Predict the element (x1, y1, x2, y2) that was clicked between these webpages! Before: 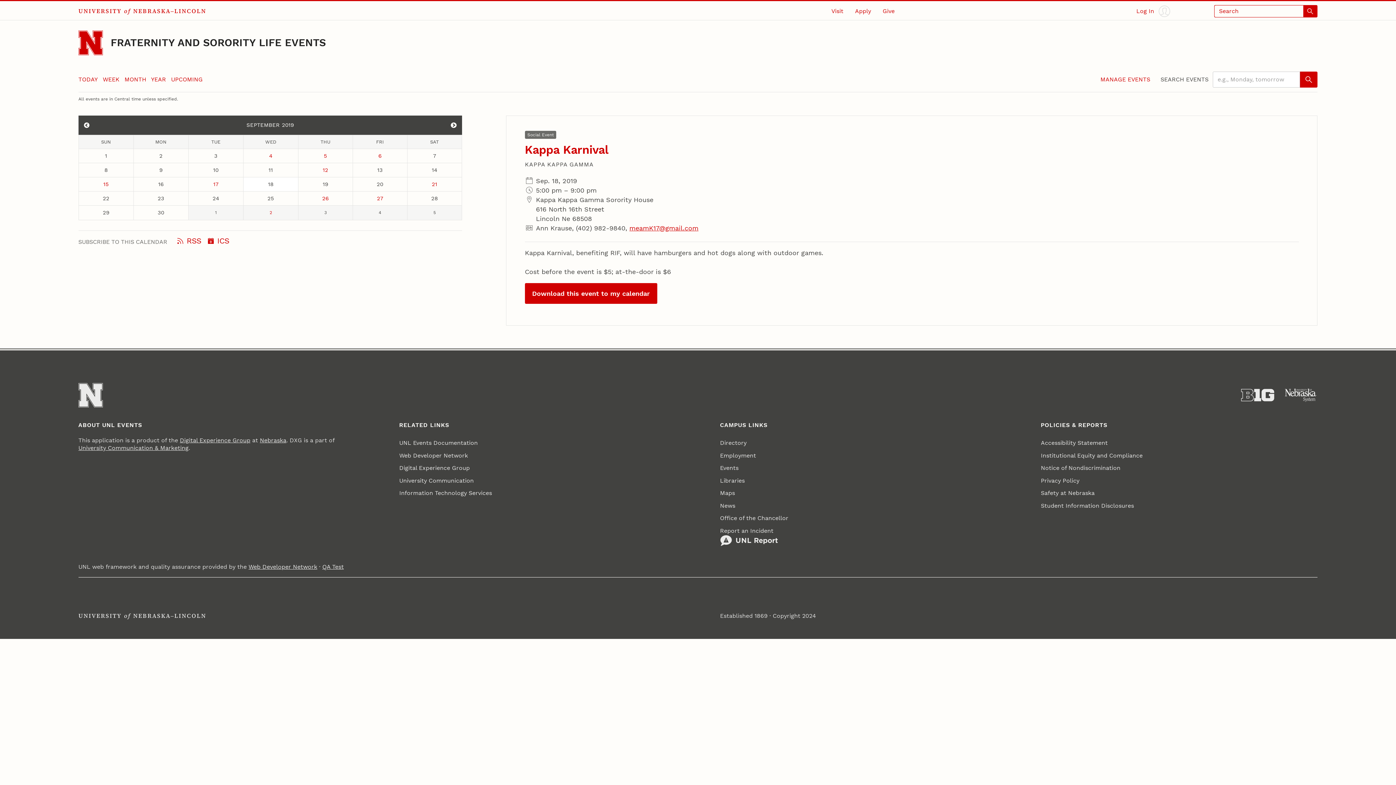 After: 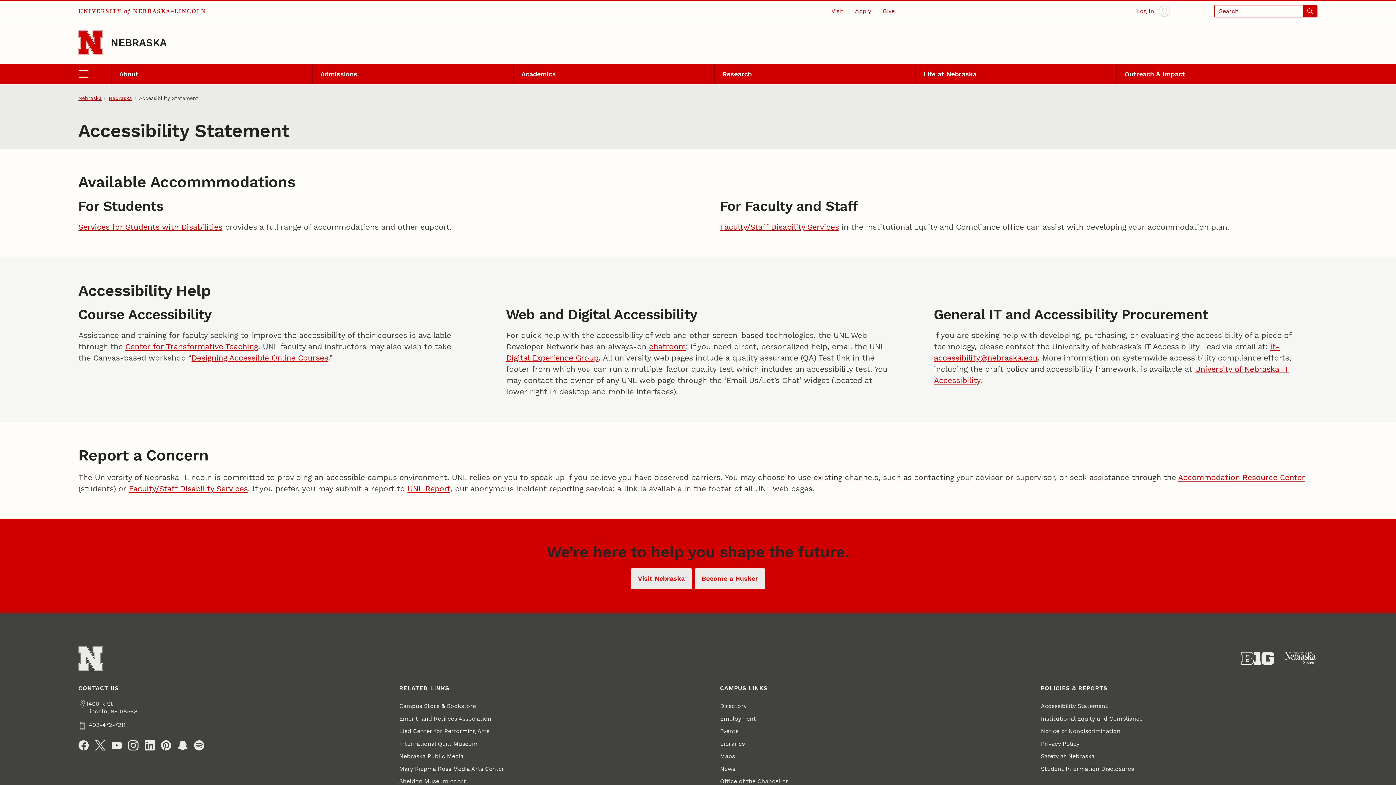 Action: label: Accessibility Statement bbox: (1041, 436, 1108, 449)